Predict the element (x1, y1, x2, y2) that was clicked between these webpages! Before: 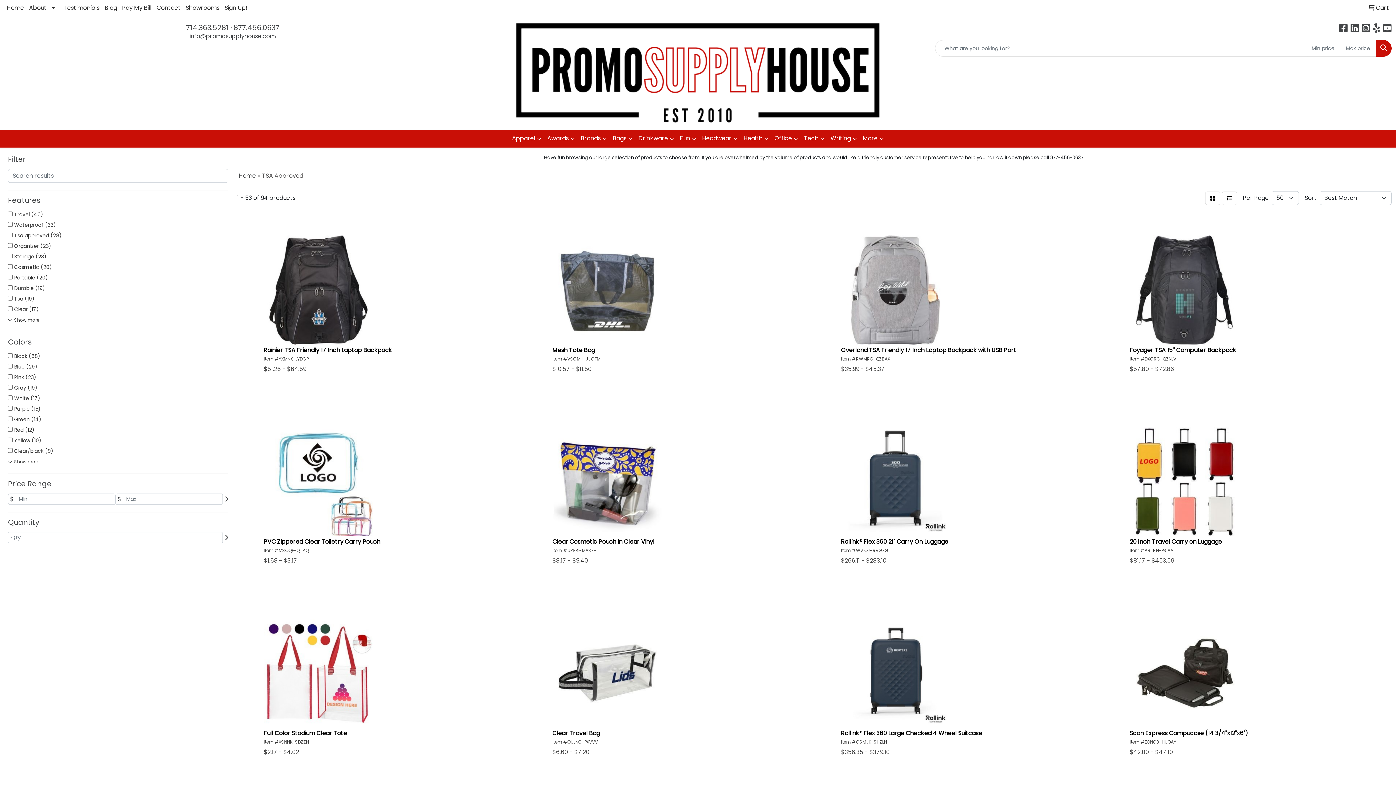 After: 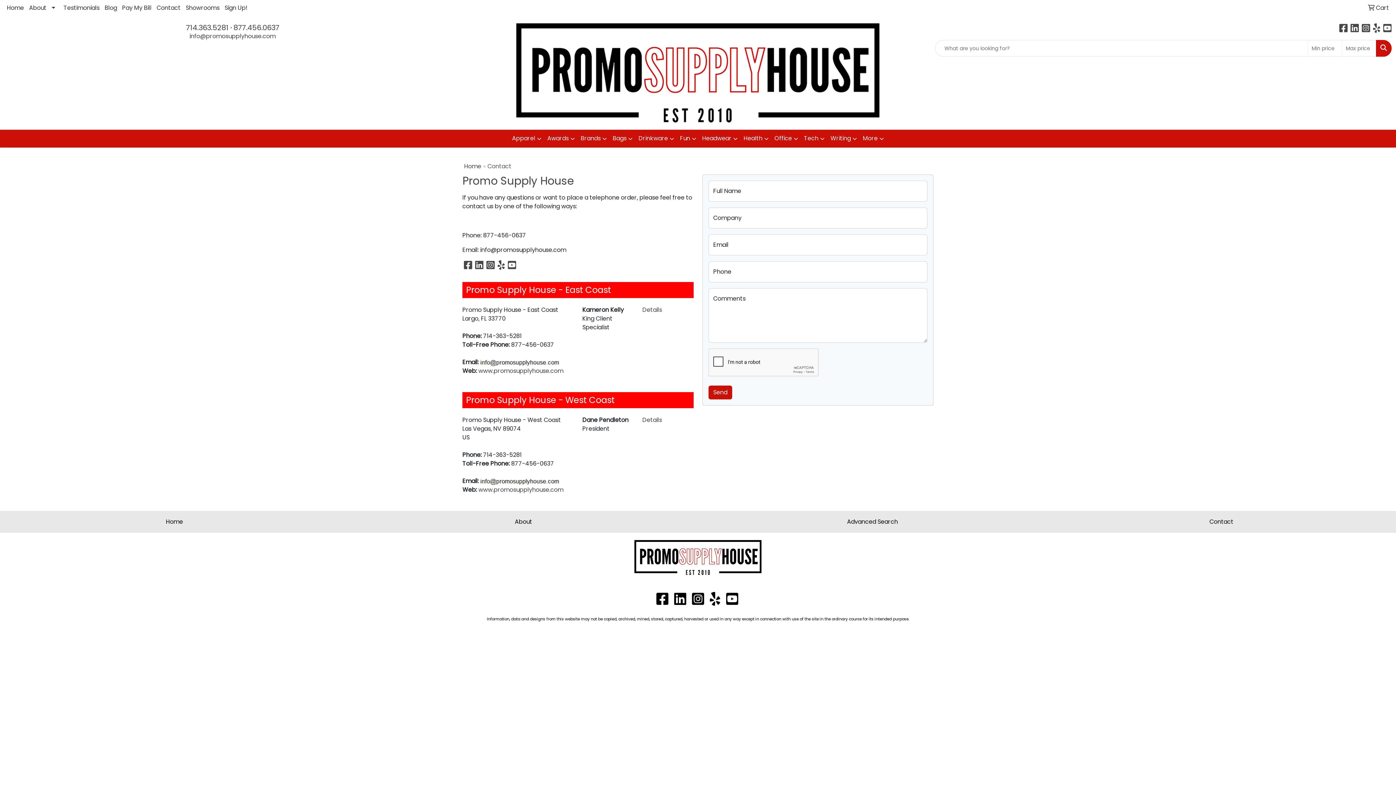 Action: bbox: (154, 0, 183, 16) label: Contact